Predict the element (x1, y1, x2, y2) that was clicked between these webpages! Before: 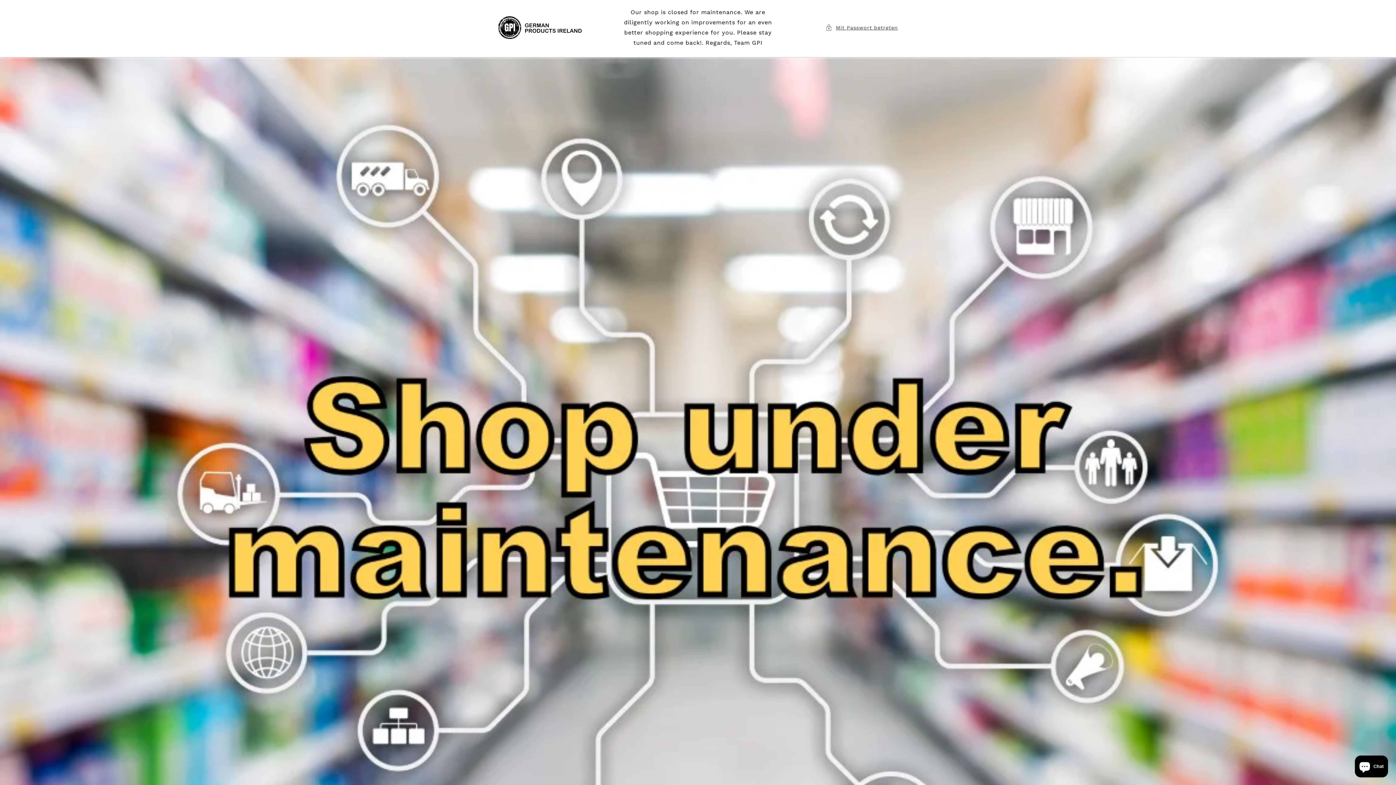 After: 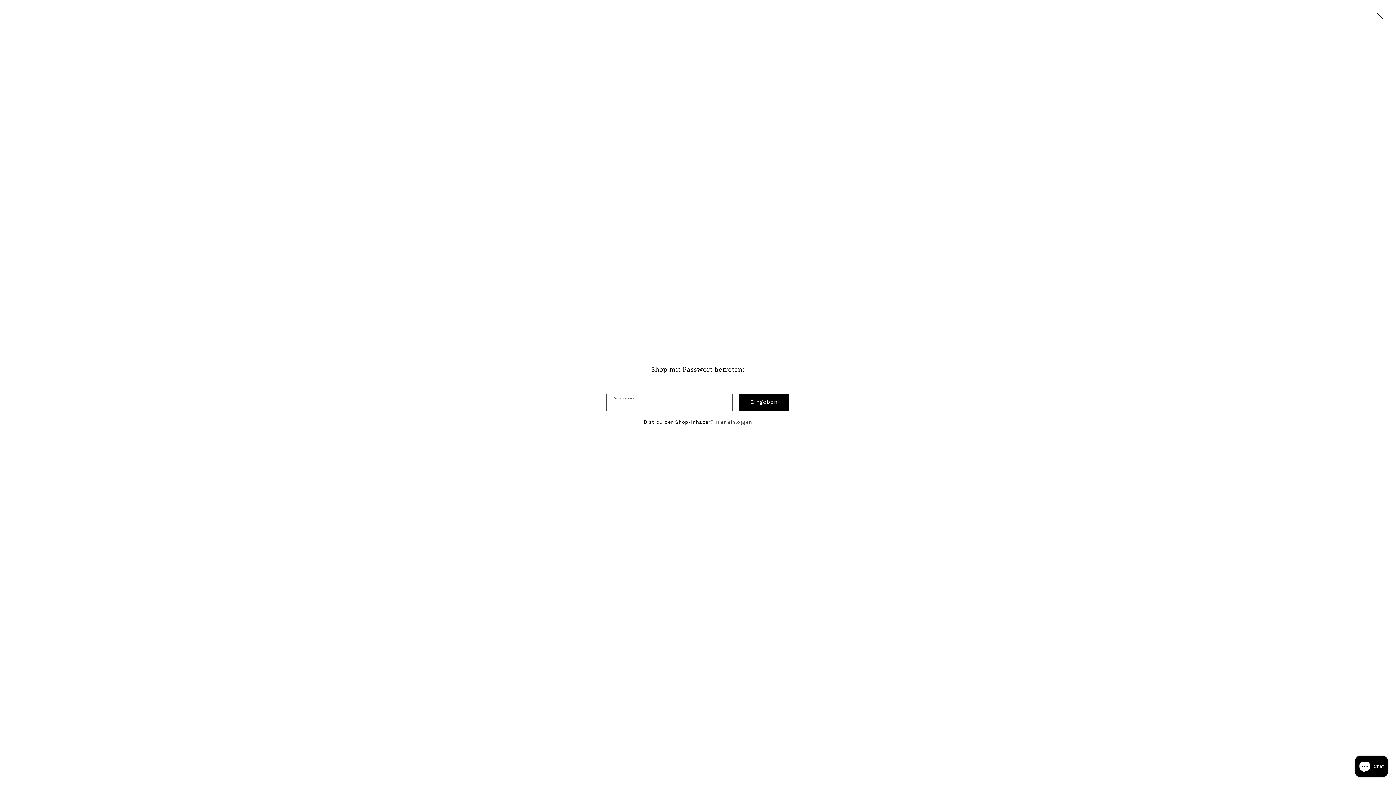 Action: label: Mit Passwort betreten bbox: (825, 23, 898, 32)